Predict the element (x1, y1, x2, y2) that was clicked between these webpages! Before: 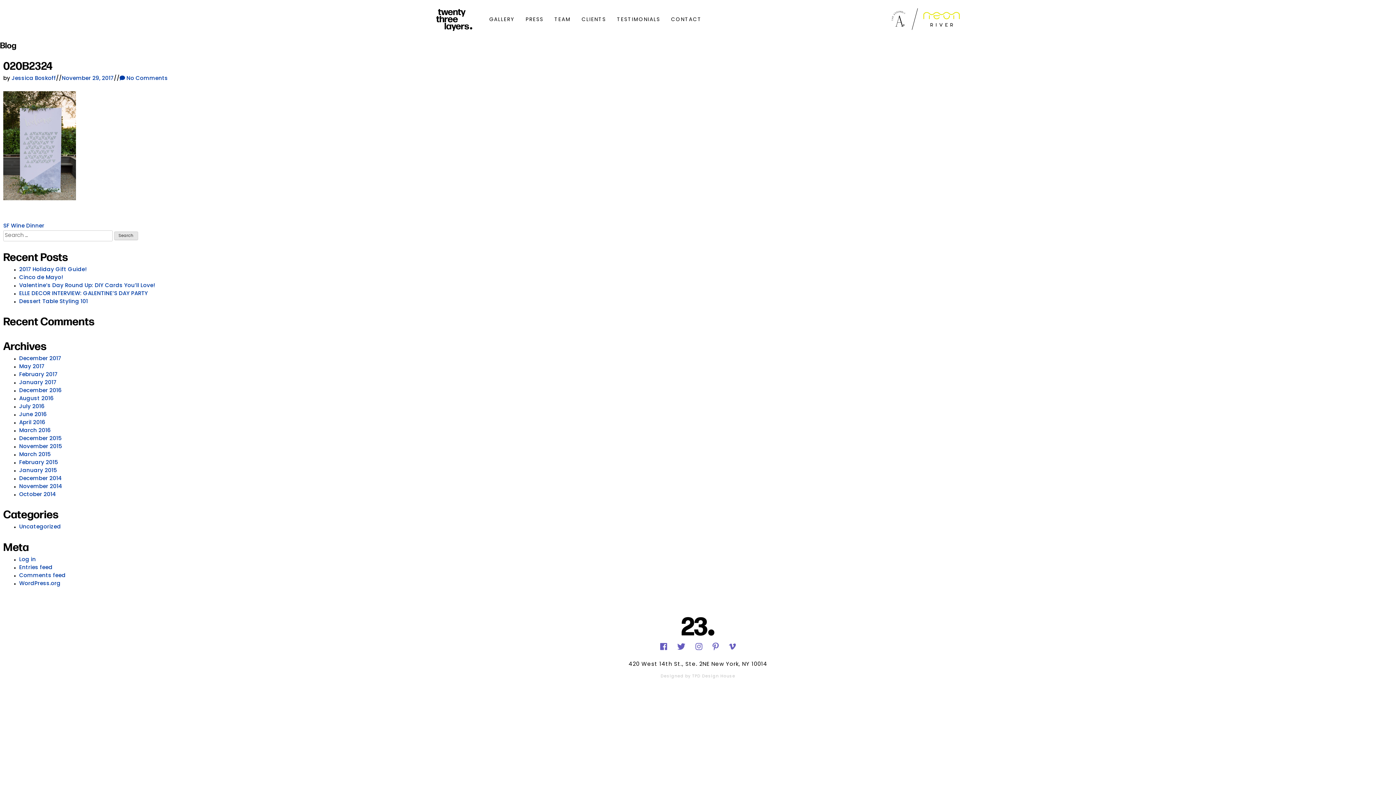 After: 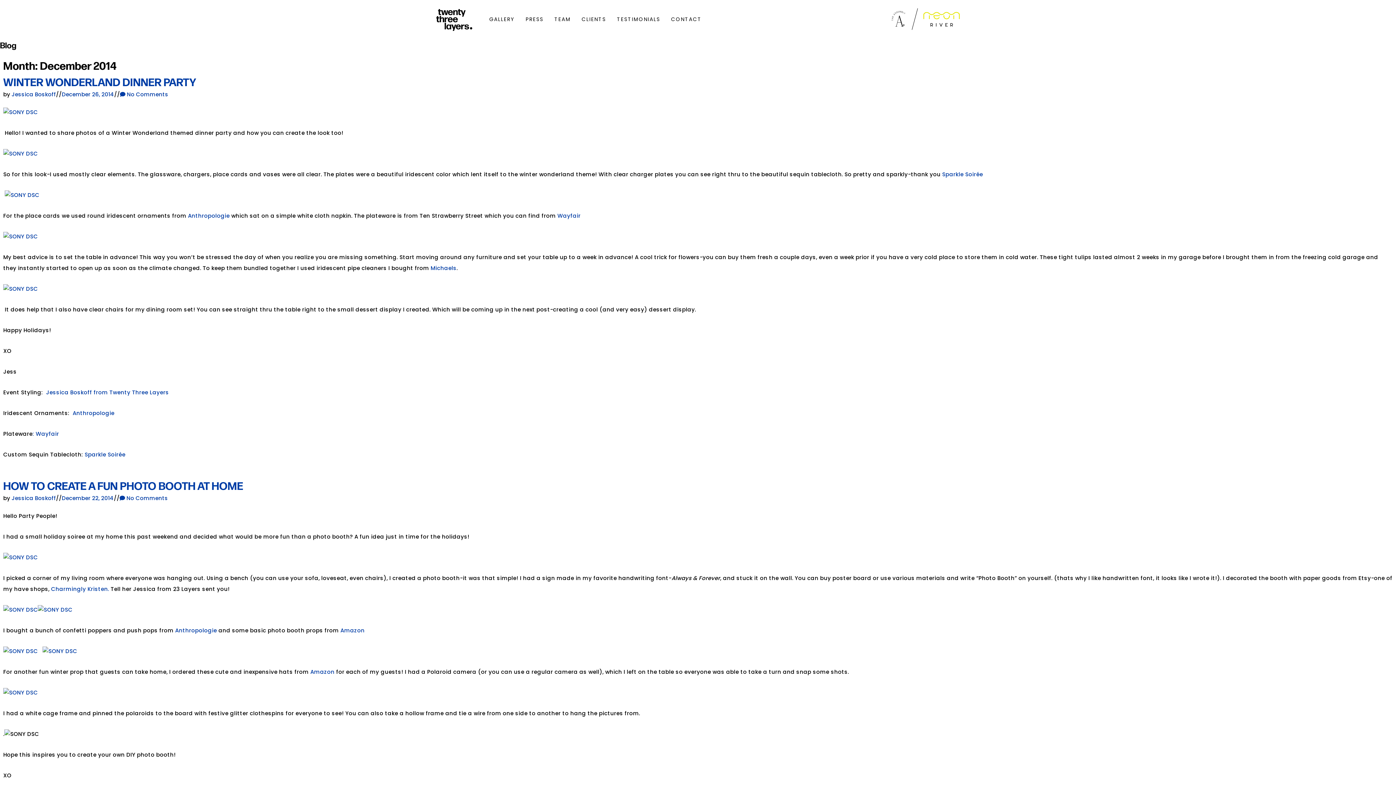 Action: label: December 2014 bbox: (19, 476, 62, 481)